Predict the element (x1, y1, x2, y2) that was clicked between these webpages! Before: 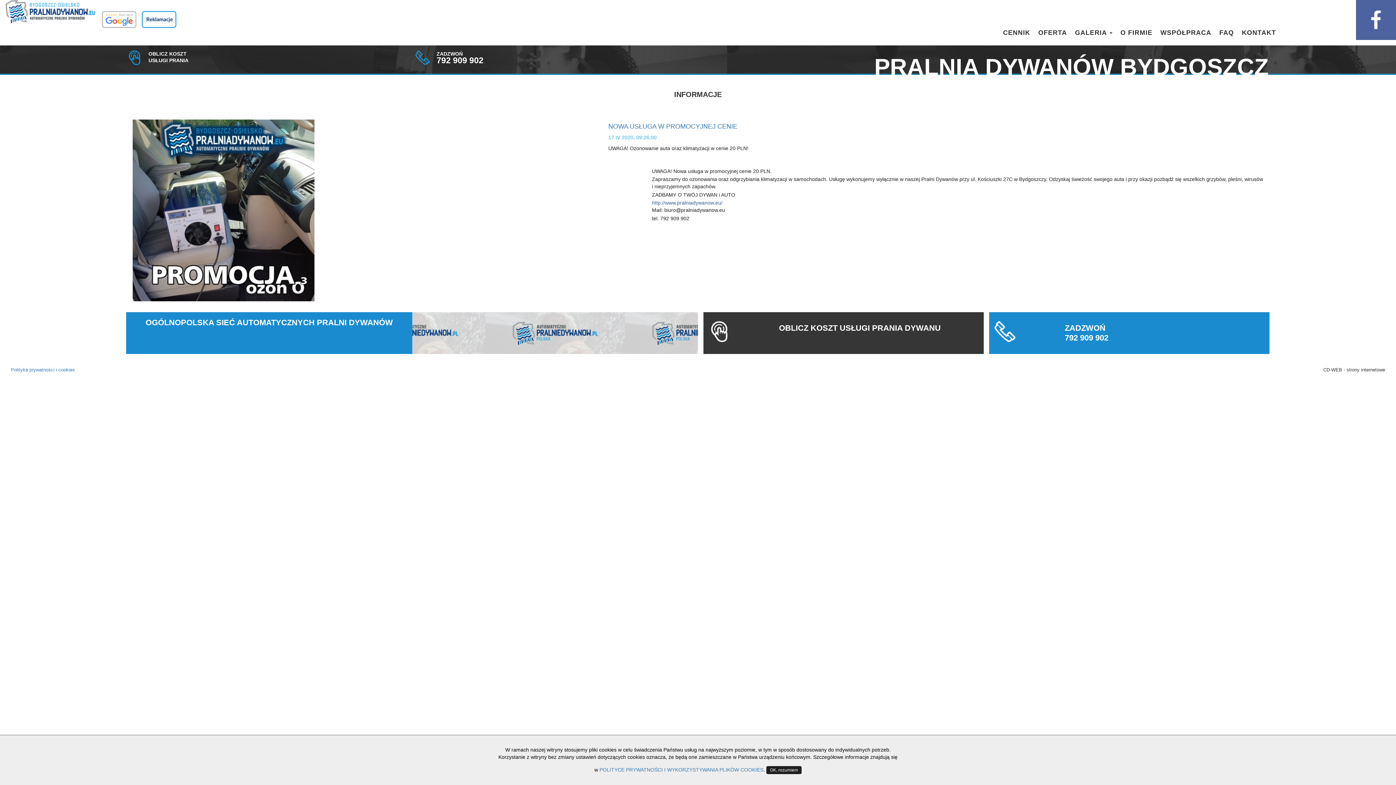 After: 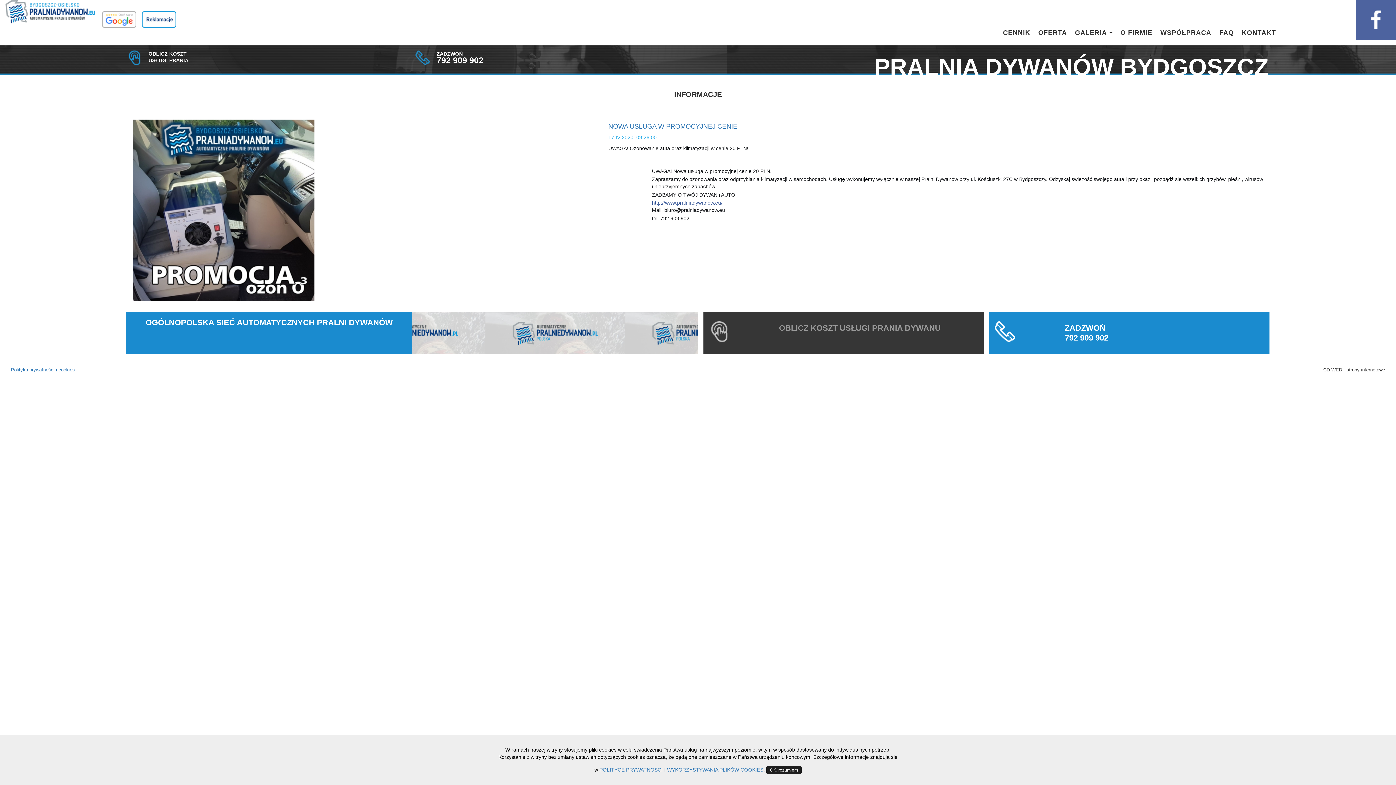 Action: bbox: (779, 323, 941, 332) label: OBLICZ KOSZT USŁUGI PRANIA DYWANU
